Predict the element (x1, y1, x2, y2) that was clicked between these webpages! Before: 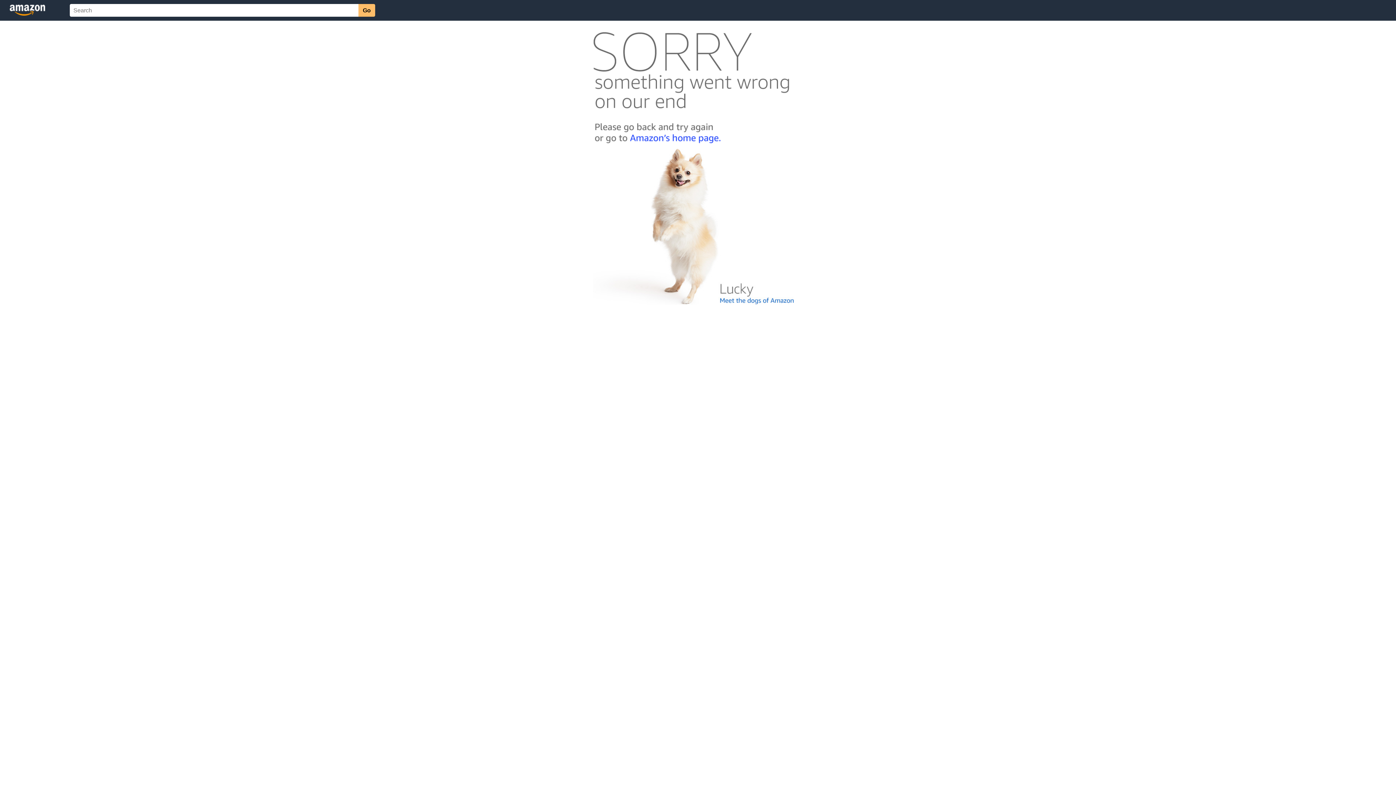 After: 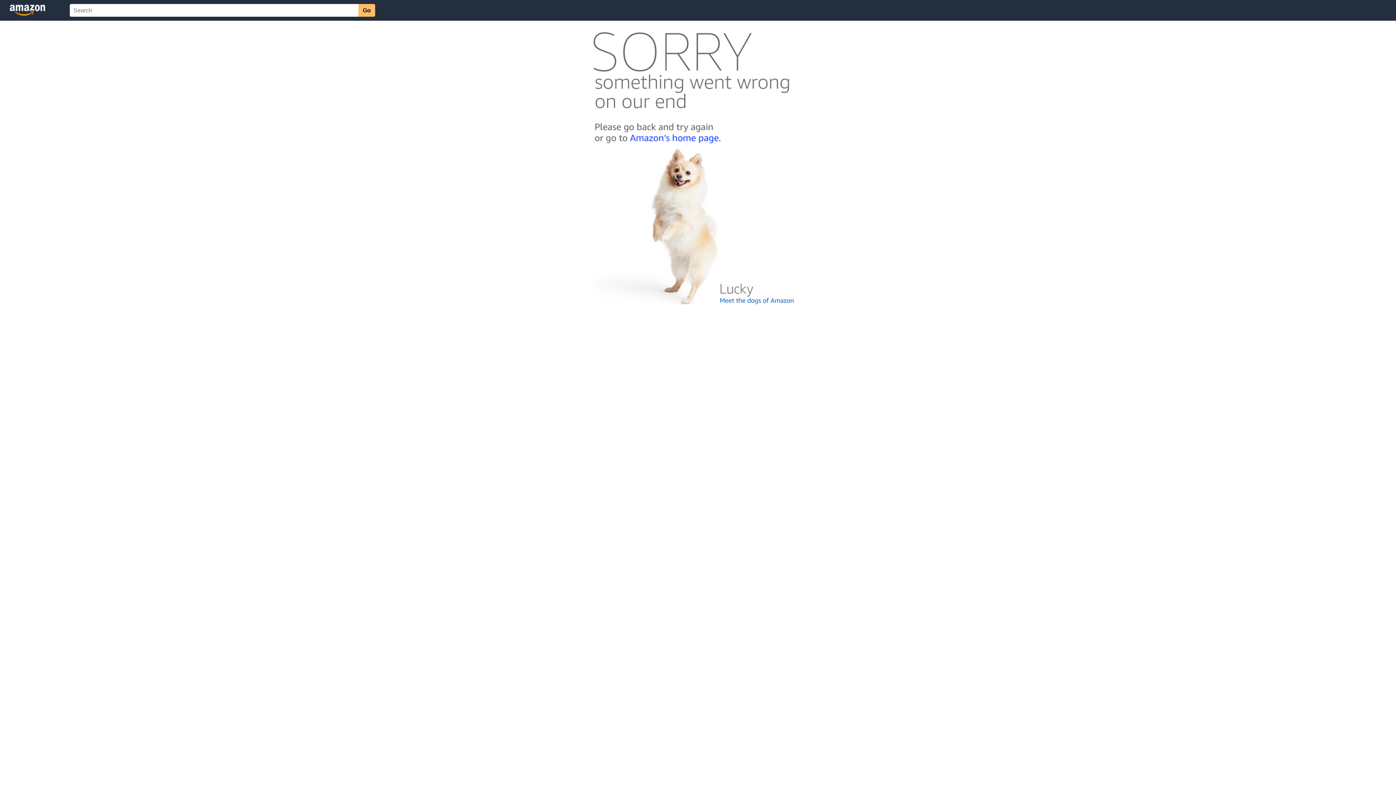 Action: bbox: (592, 300, 803, 306)